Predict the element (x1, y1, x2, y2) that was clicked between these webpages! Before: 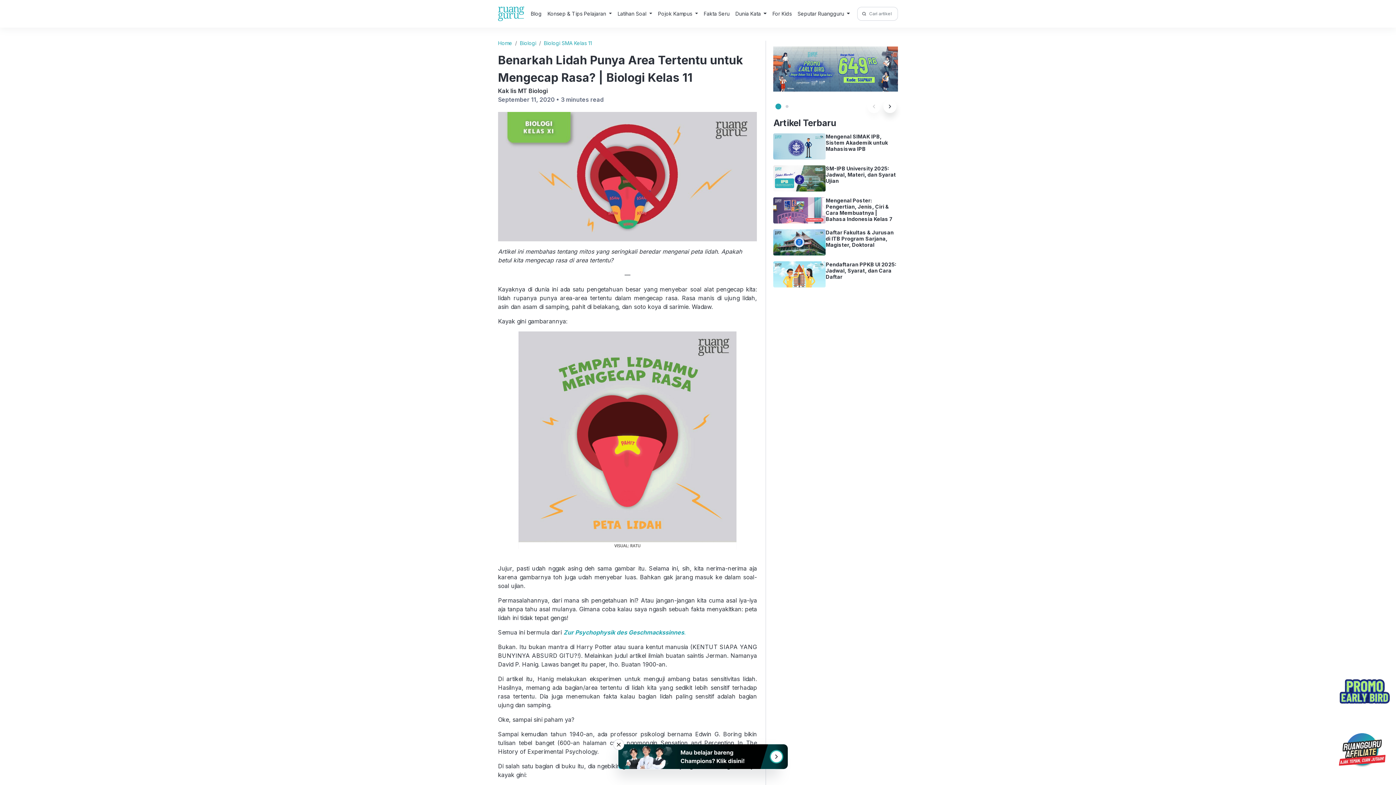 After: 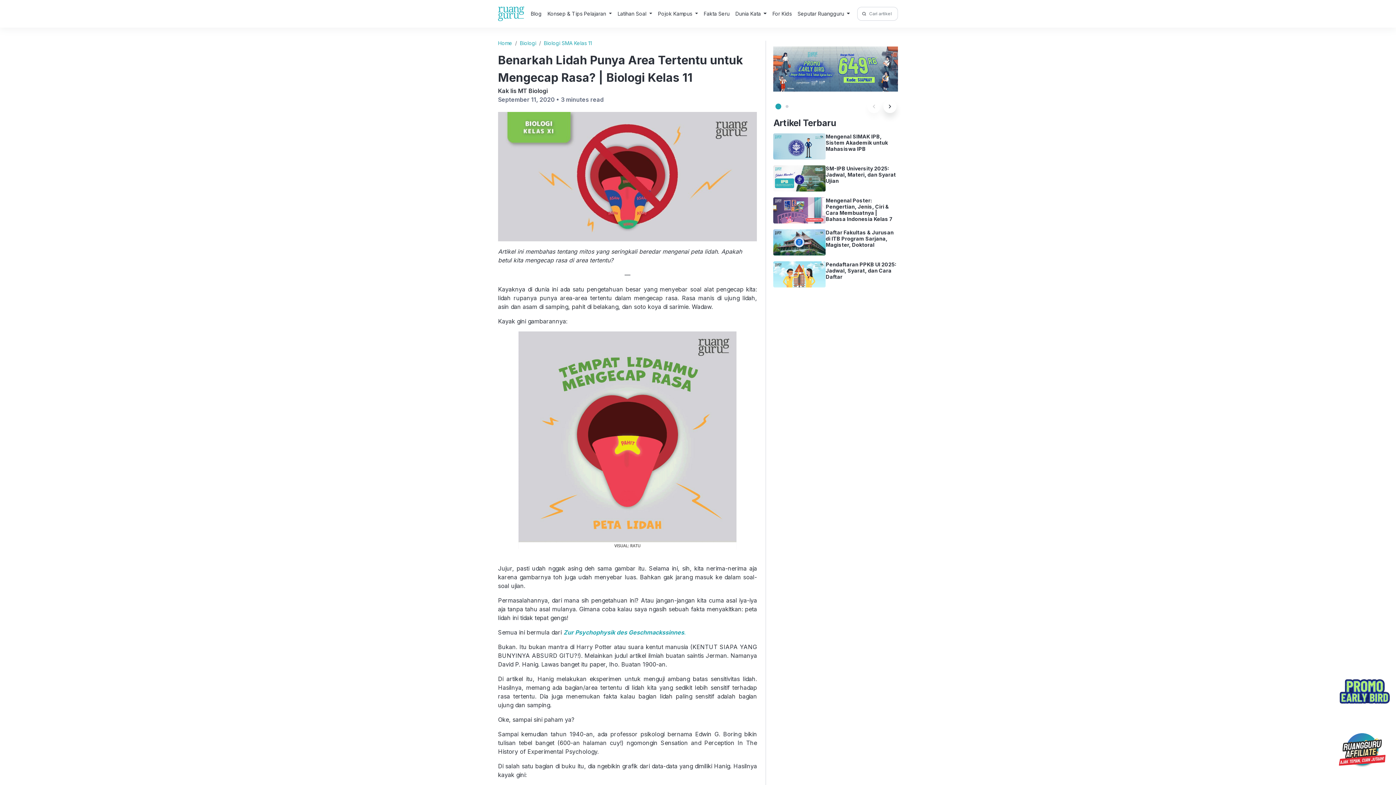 Action: label: Close bbox: (613, 739, 624, 750)